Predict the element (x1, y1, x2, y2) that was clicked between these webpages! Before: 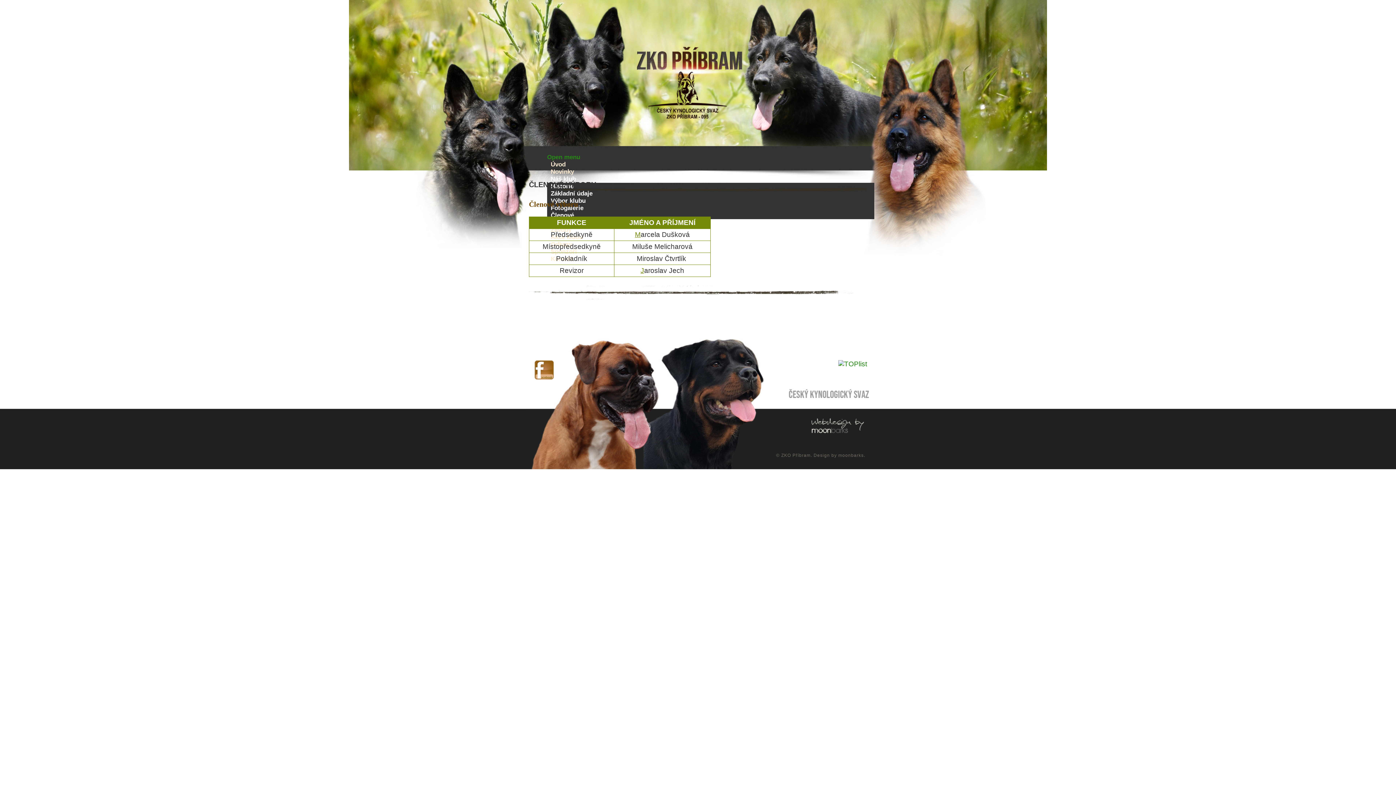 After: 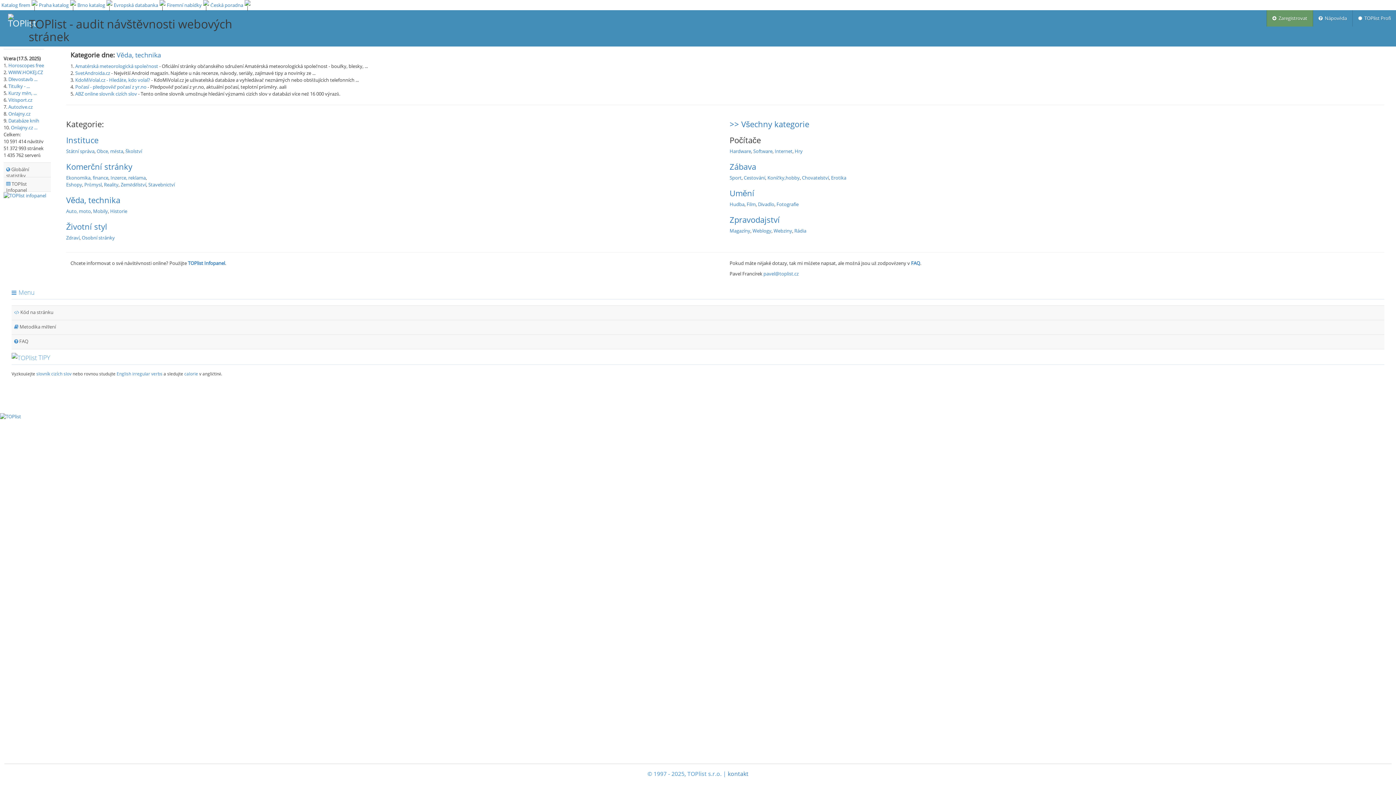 Action: bbox: (838, 360, 867, 368)